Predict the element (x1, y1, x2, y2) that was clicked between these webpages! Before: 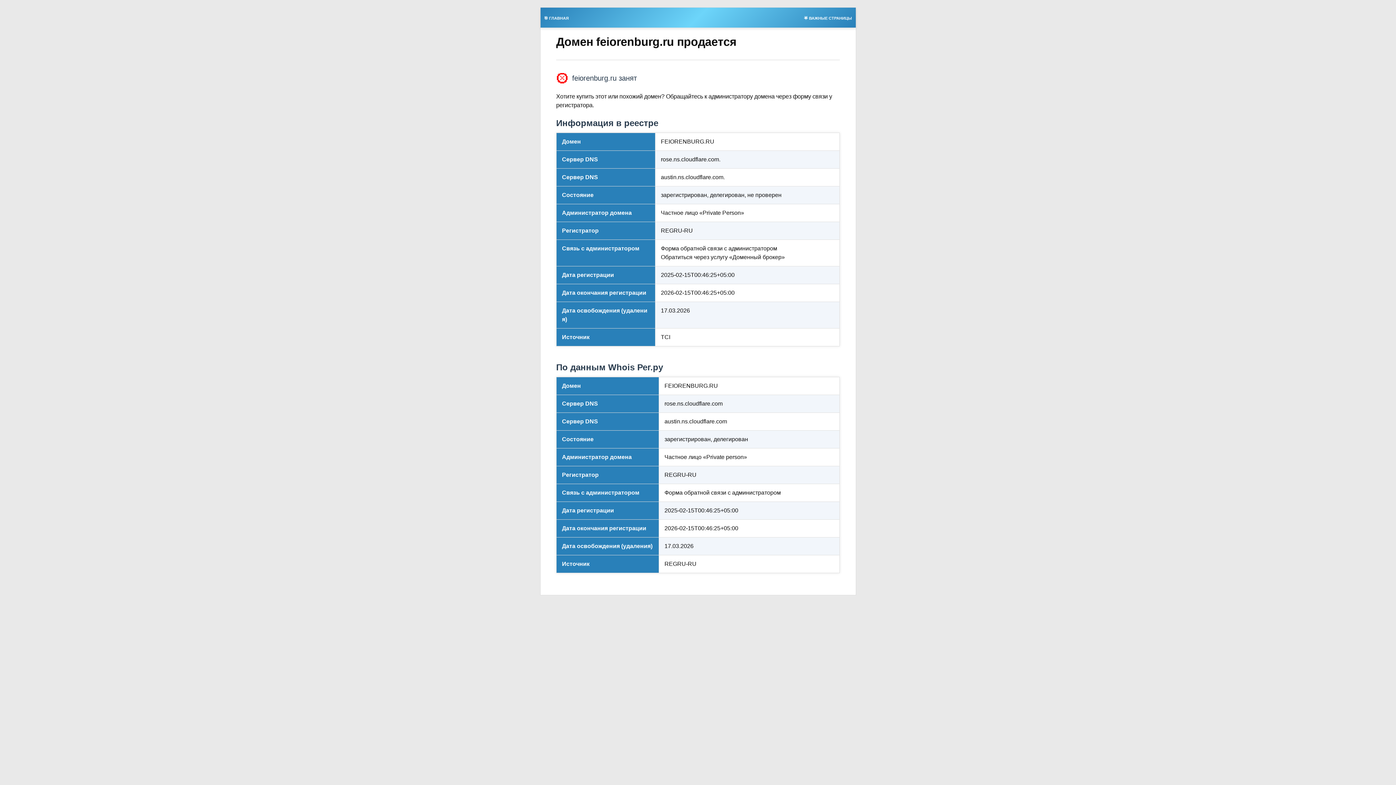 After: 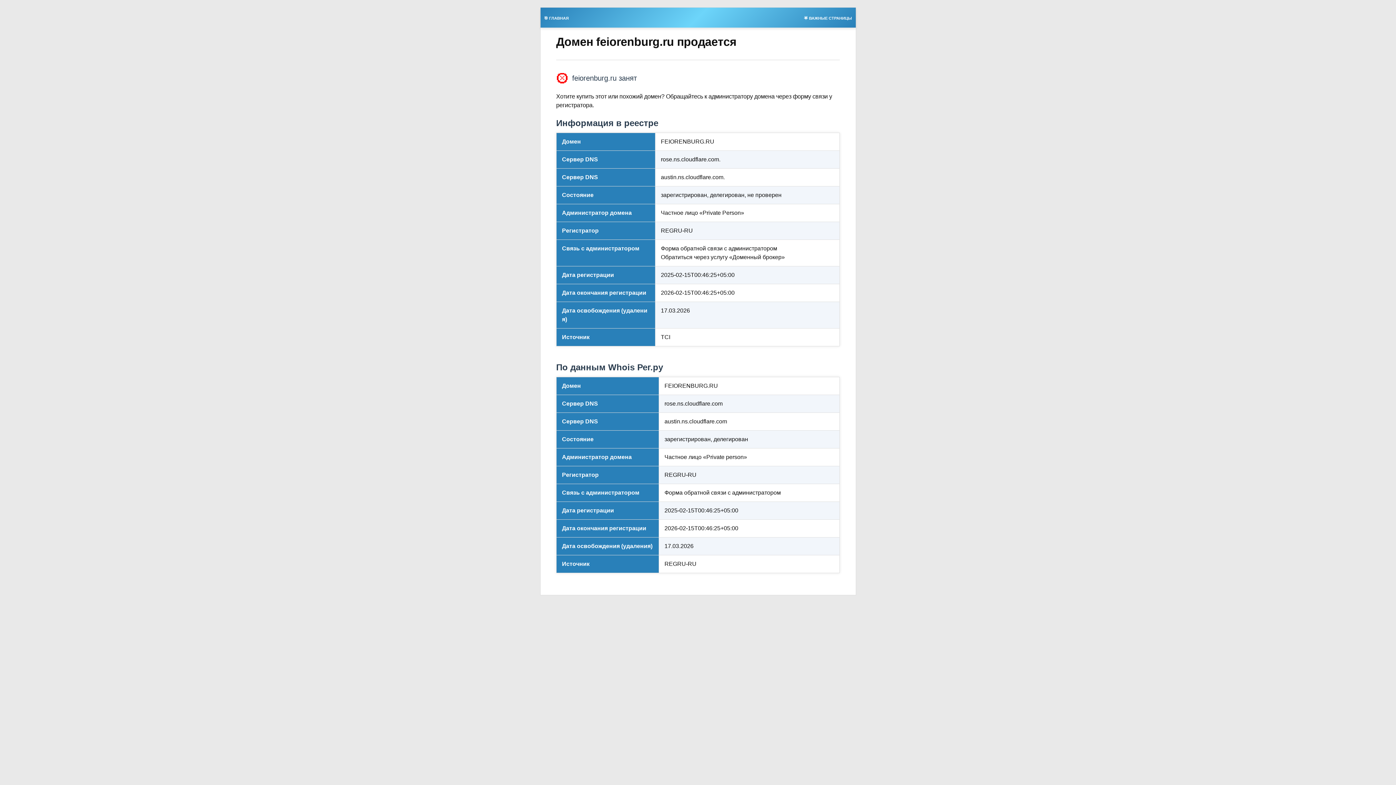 Action: label: 🌟 ВАЖНЫЕ СТРАНИЦЫ bbox: (800, 13, 855, 21)